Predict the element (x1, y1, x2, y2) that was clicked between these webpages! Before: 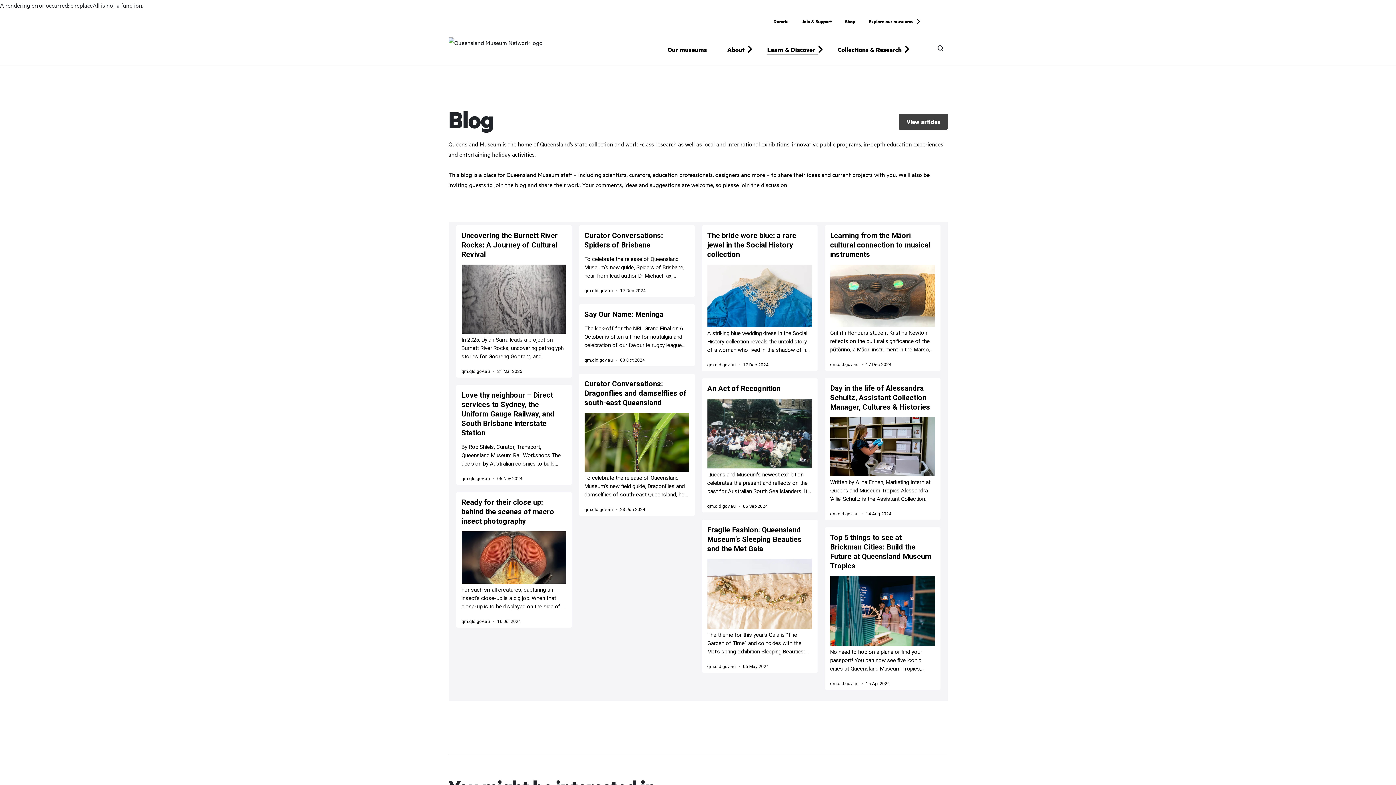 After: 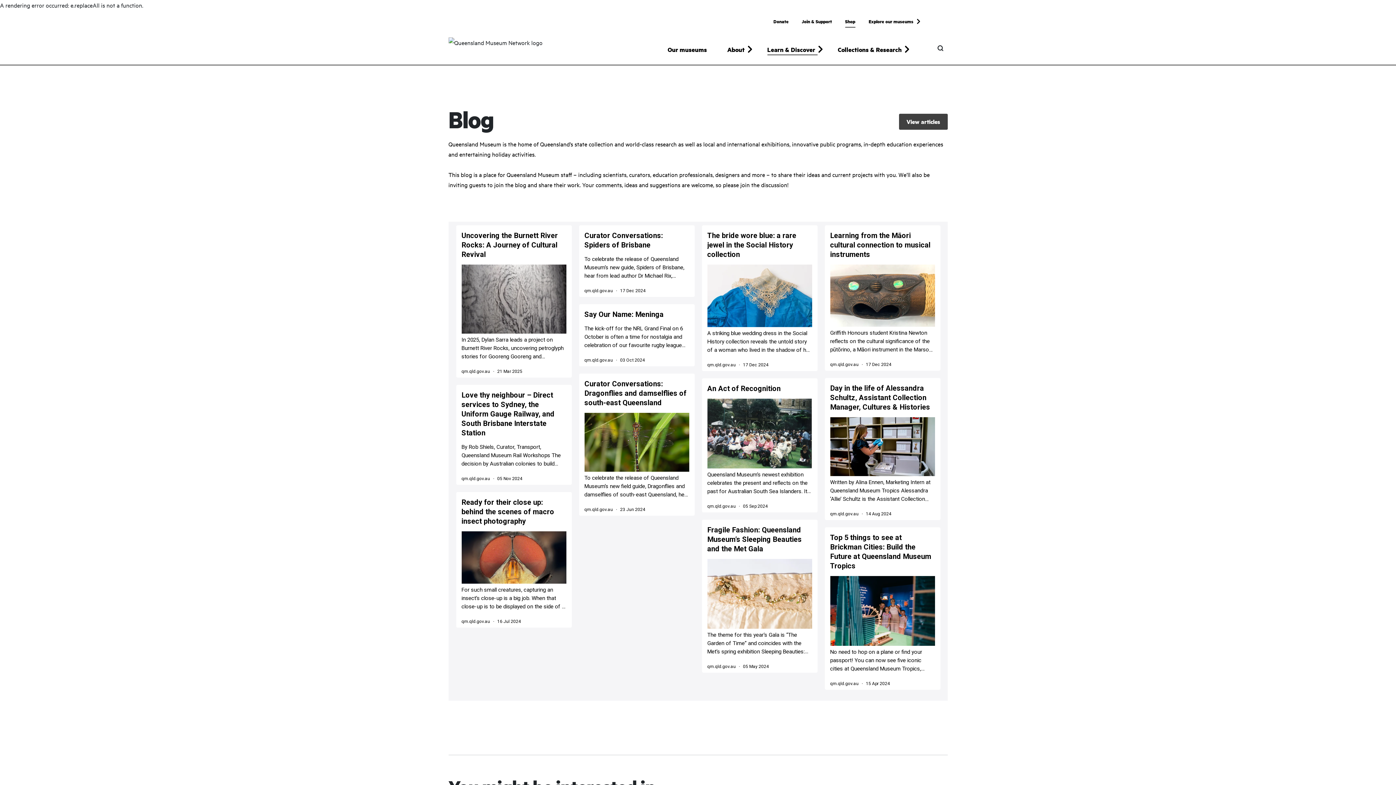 Action: bbox: (838, 14, 862, 28) label: Shop